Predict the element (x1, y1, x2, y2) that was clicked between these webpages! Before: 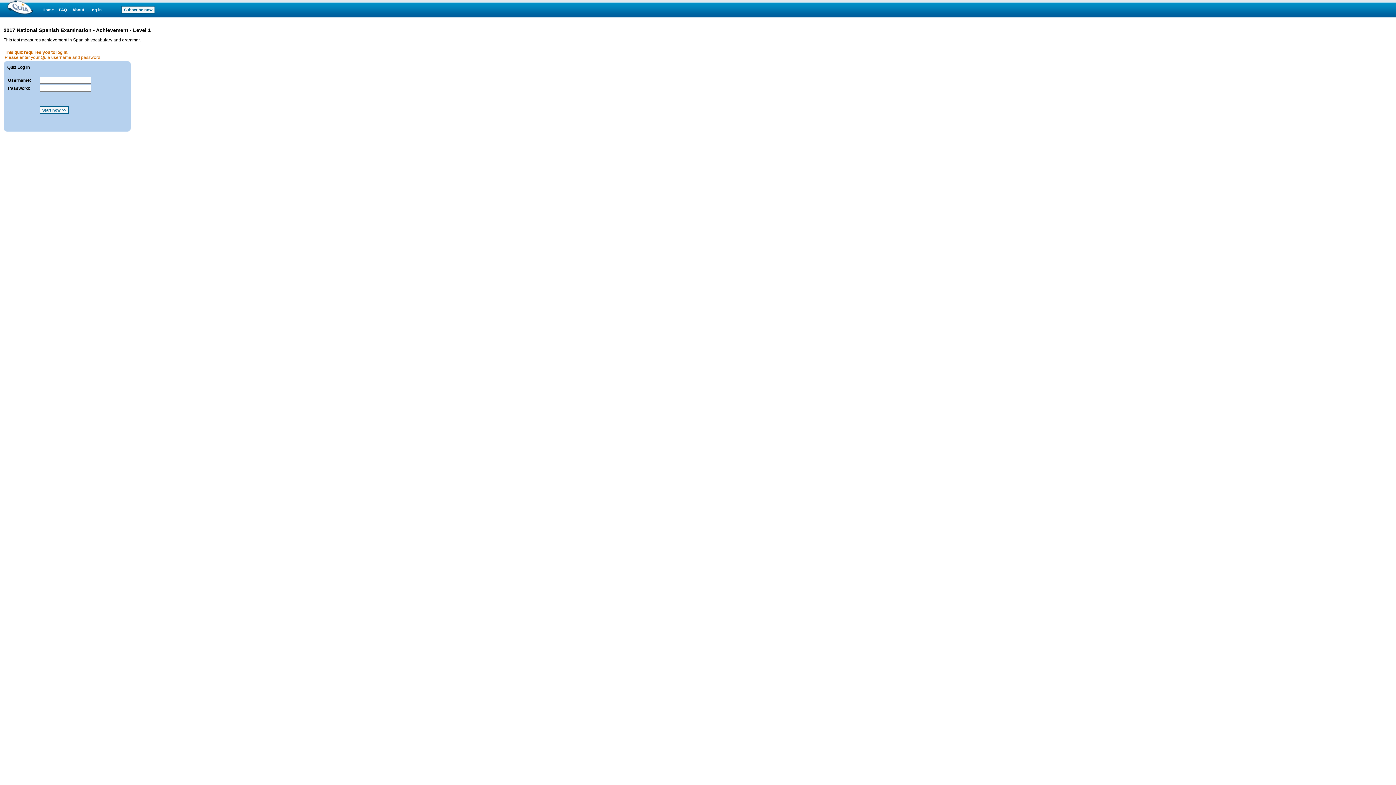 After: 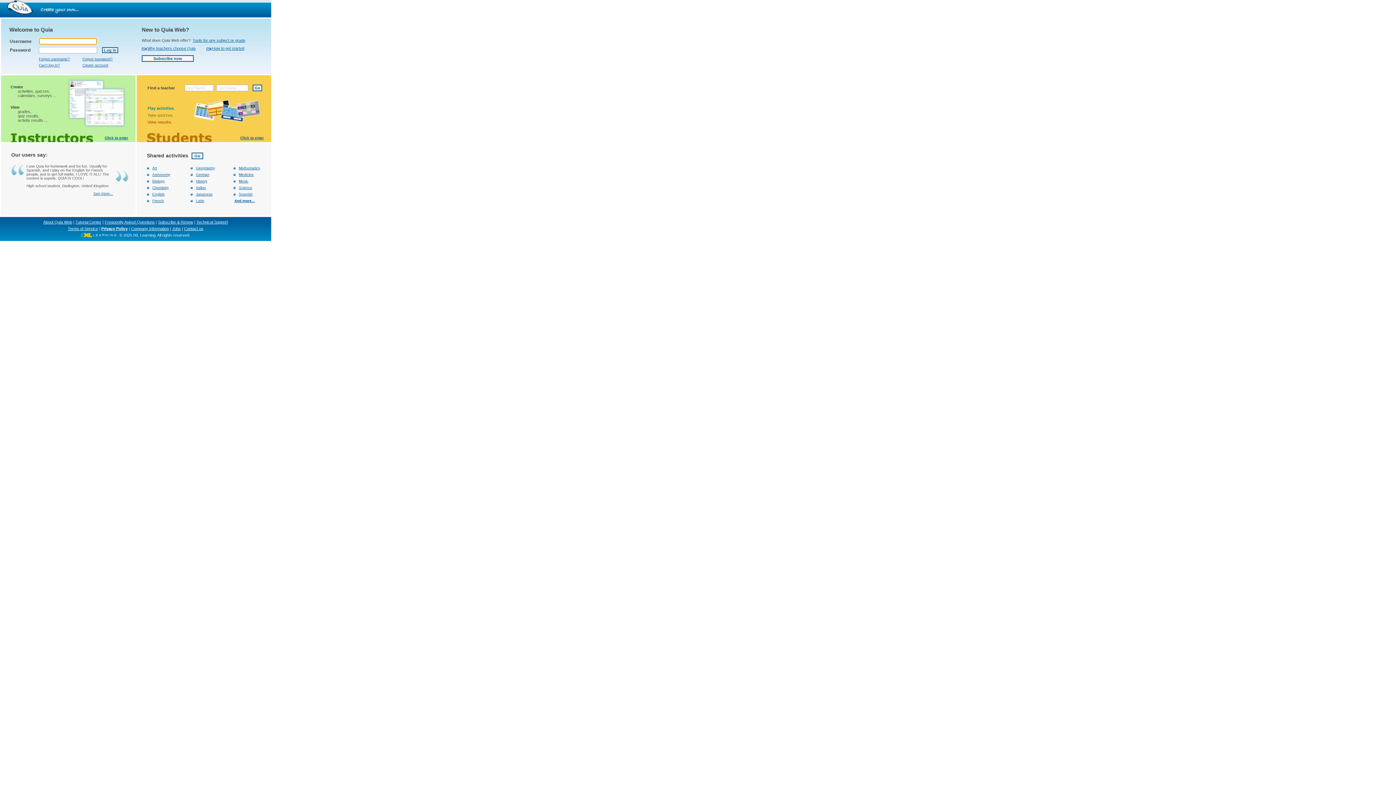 Action: bbox: (7, 0, 33, 17)